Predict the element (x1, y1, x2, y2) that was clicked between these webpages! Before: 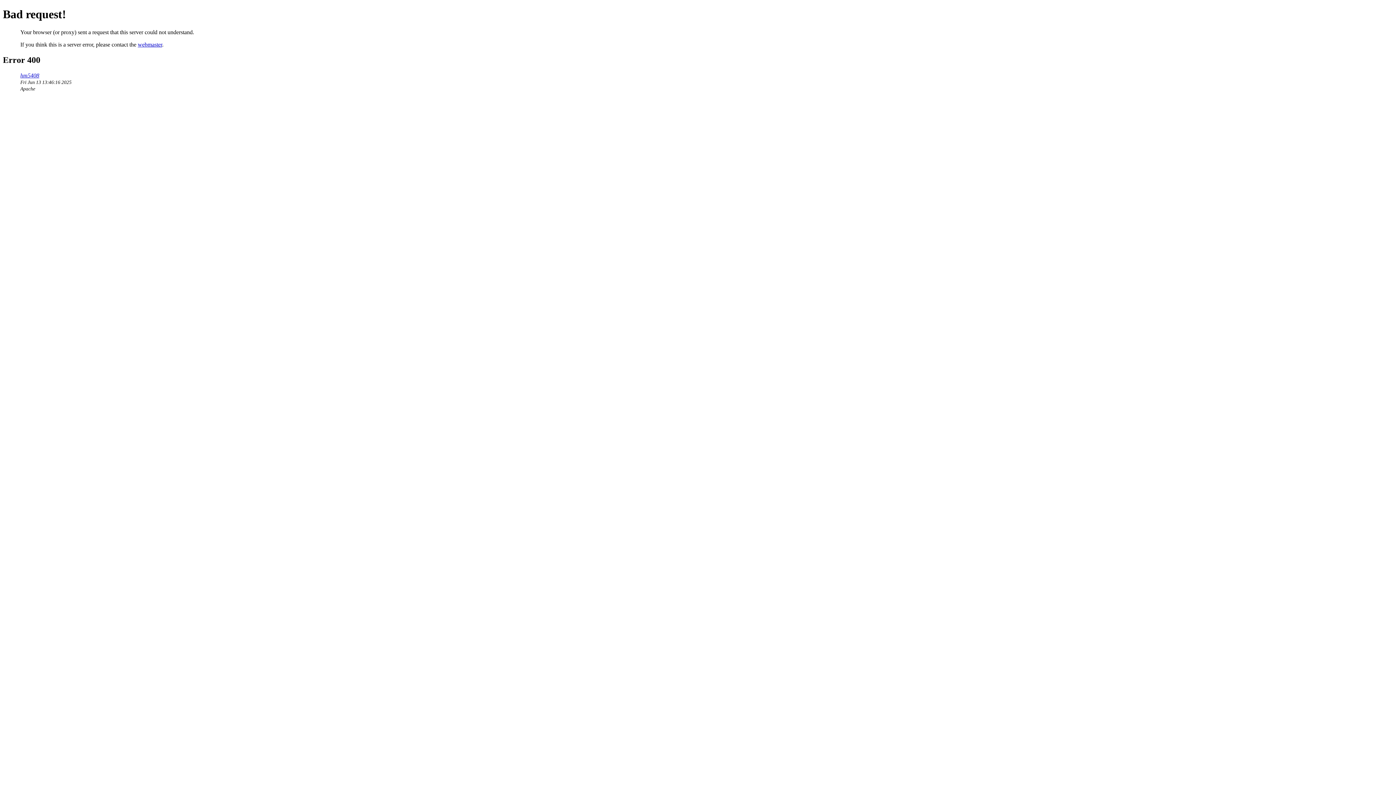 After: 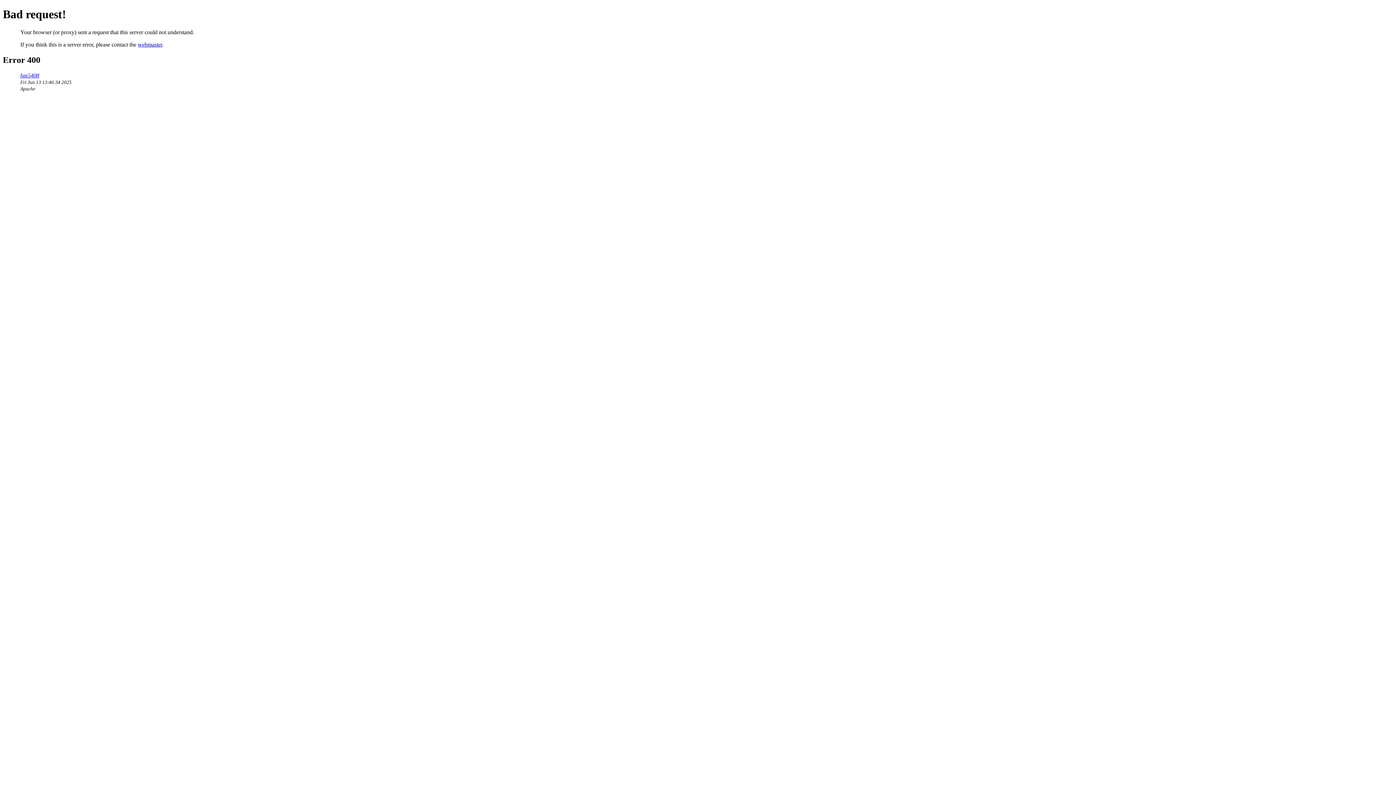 Action: bbox: (20, 72, 39, 78) label: hm5408